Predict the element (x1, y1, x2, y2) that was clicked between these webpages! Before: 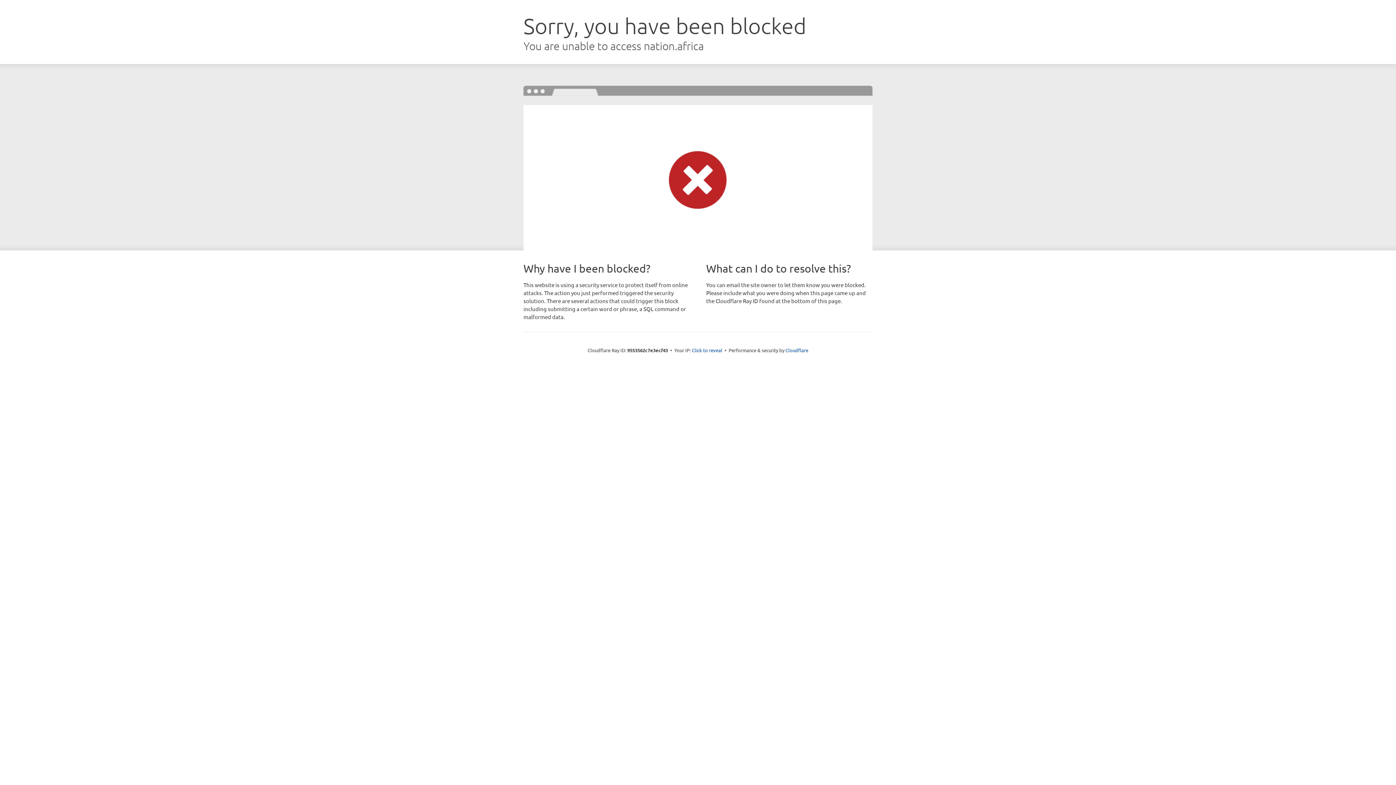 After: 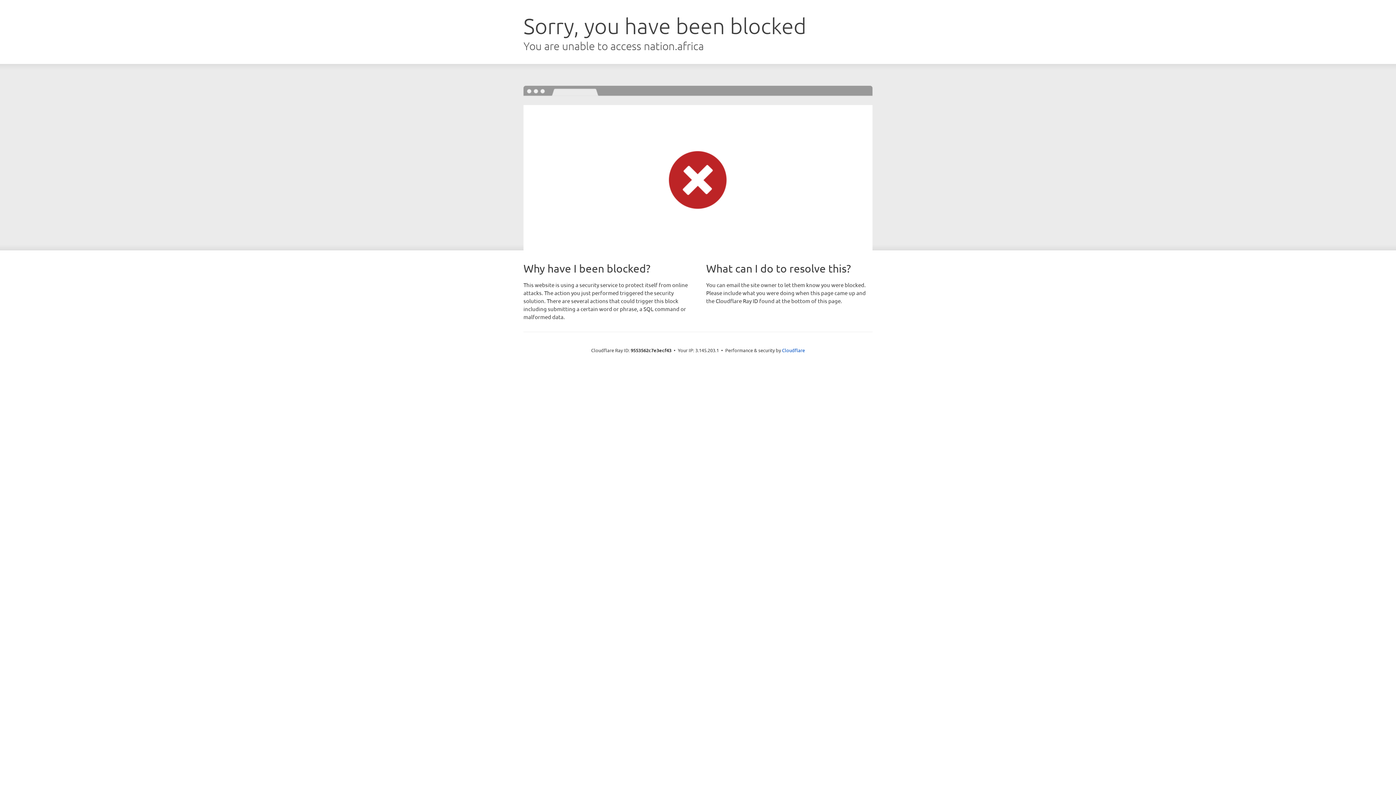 Action: bbox: (692, 346, 722, 353) label: Click to reveal